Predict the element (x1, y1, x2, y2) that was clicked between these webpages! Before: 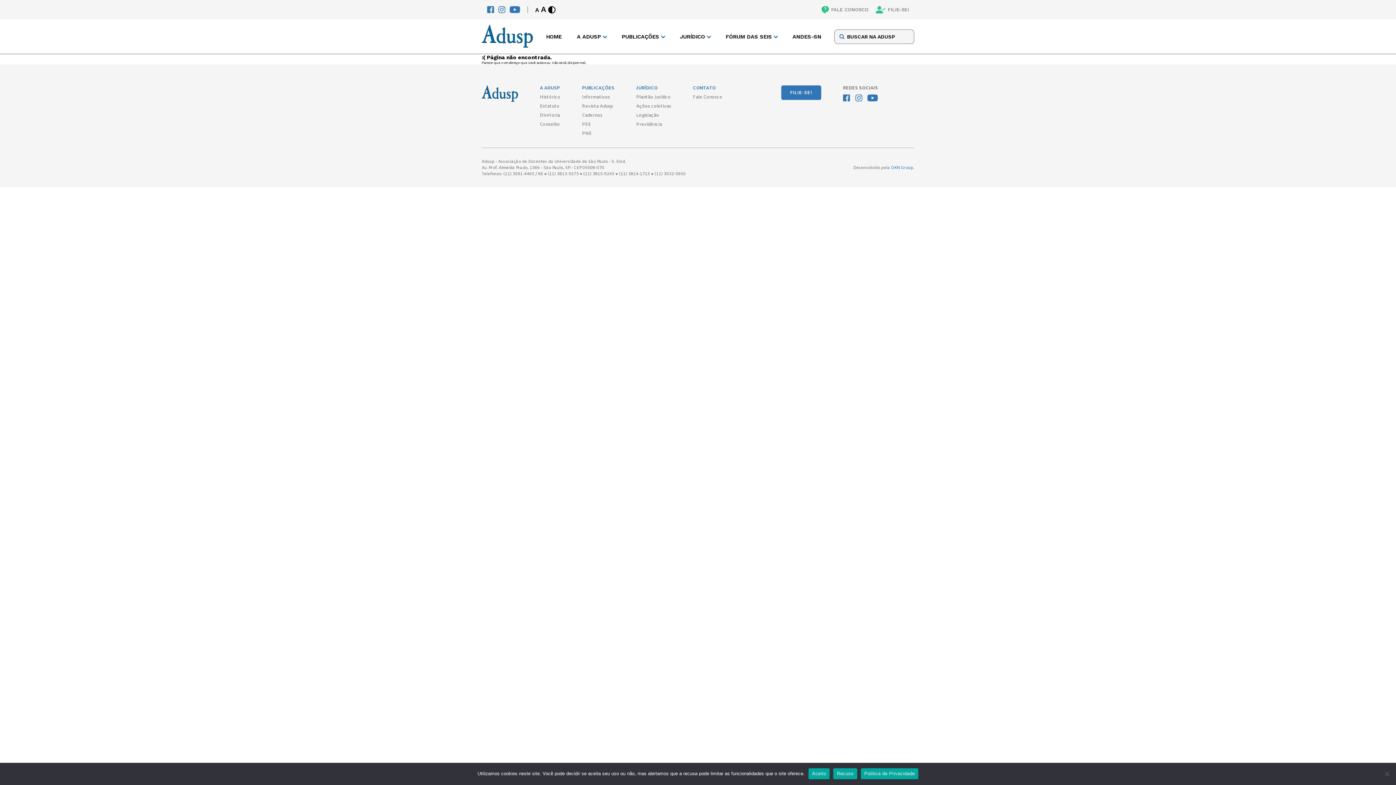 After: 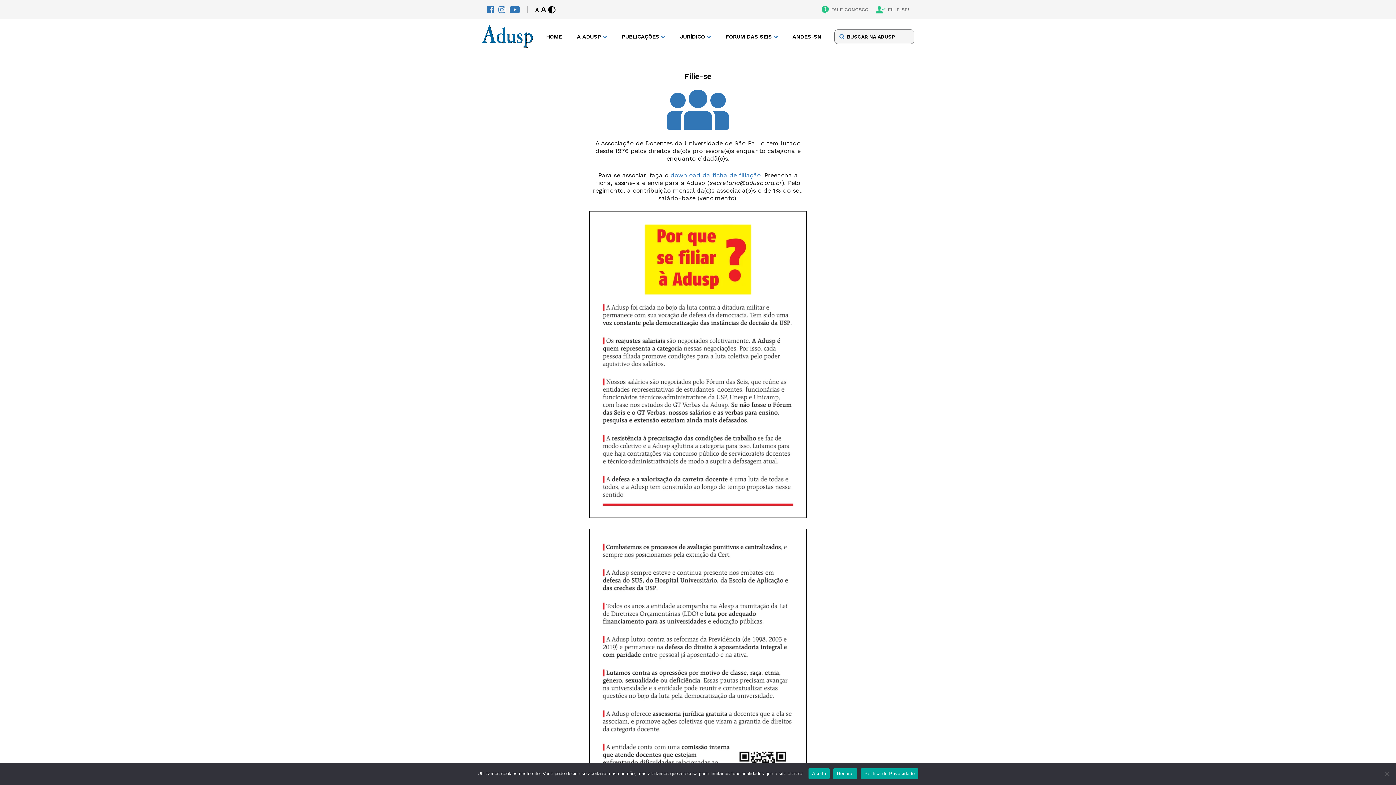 Action: label: FILIE-SE! bbox: (876, 6, 909, 13)